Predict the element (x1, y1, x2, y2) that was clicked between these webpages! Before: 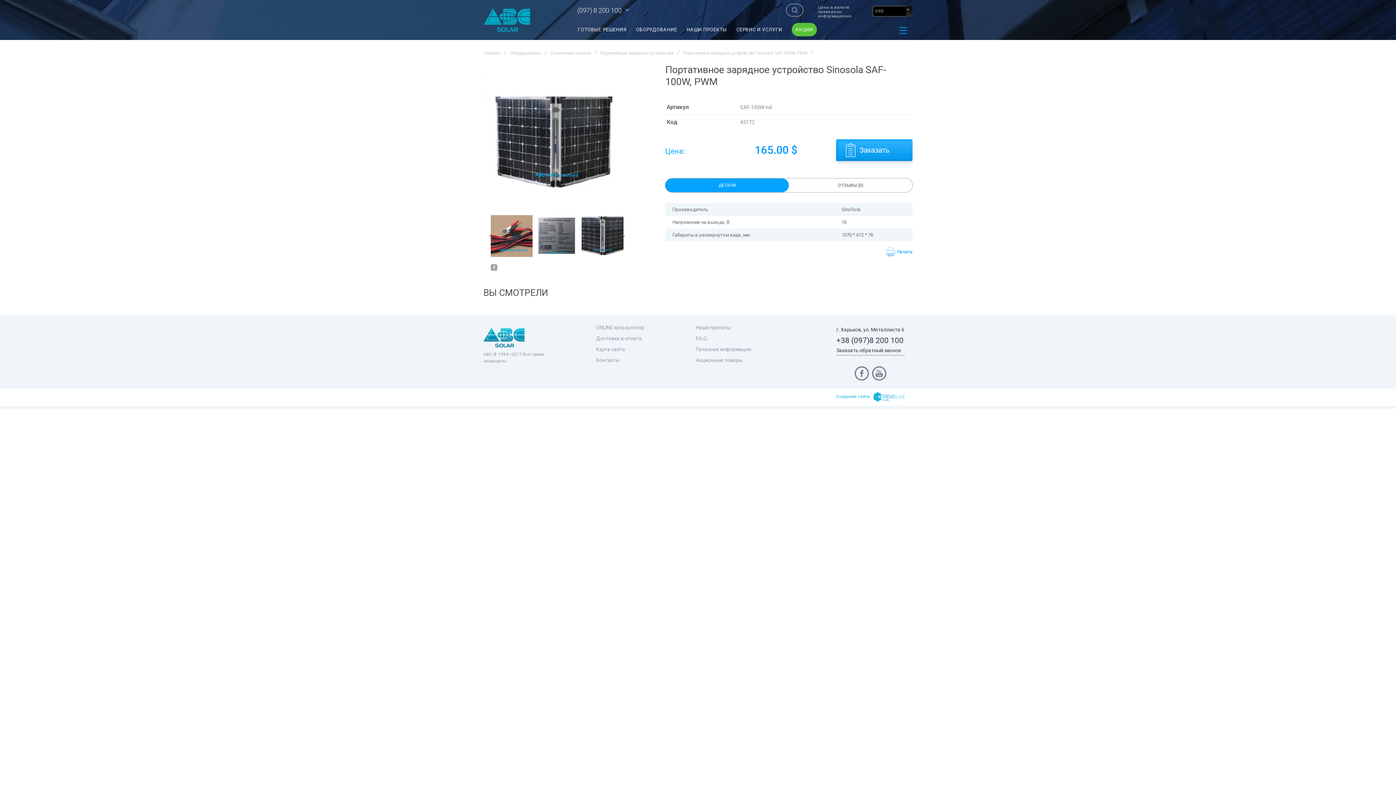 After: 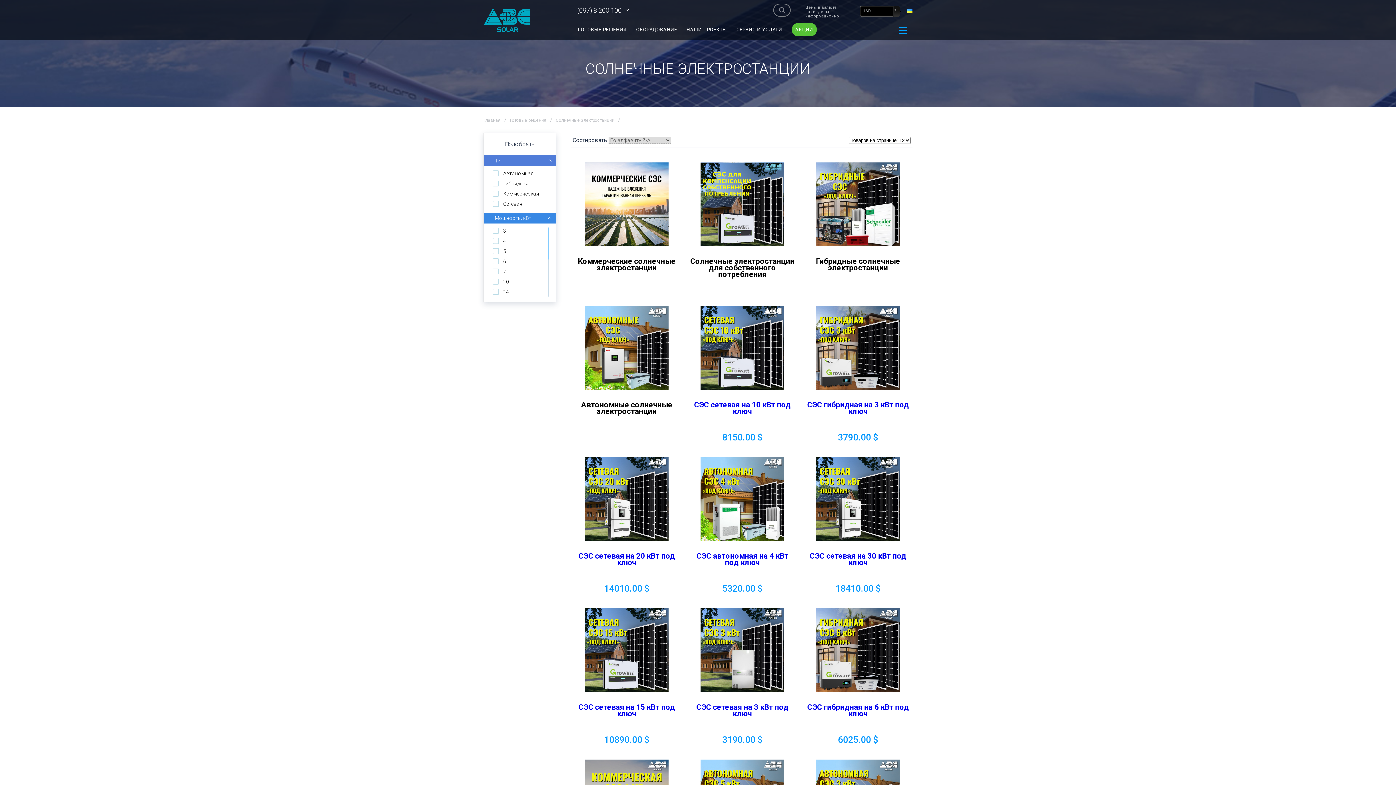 Action: label: ГОТОВЫЕ РЕШЕНИЯ bbox: (578, 26, 626, 32)